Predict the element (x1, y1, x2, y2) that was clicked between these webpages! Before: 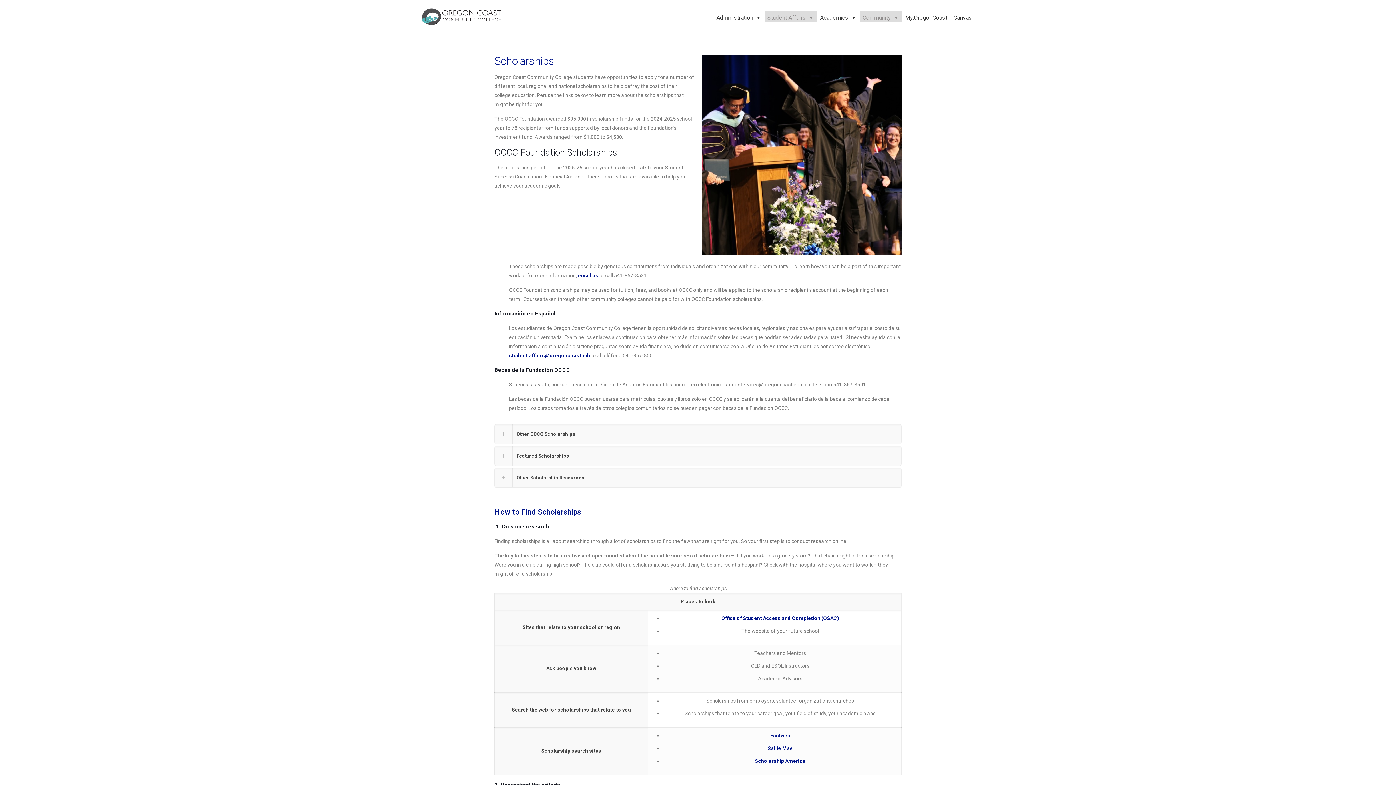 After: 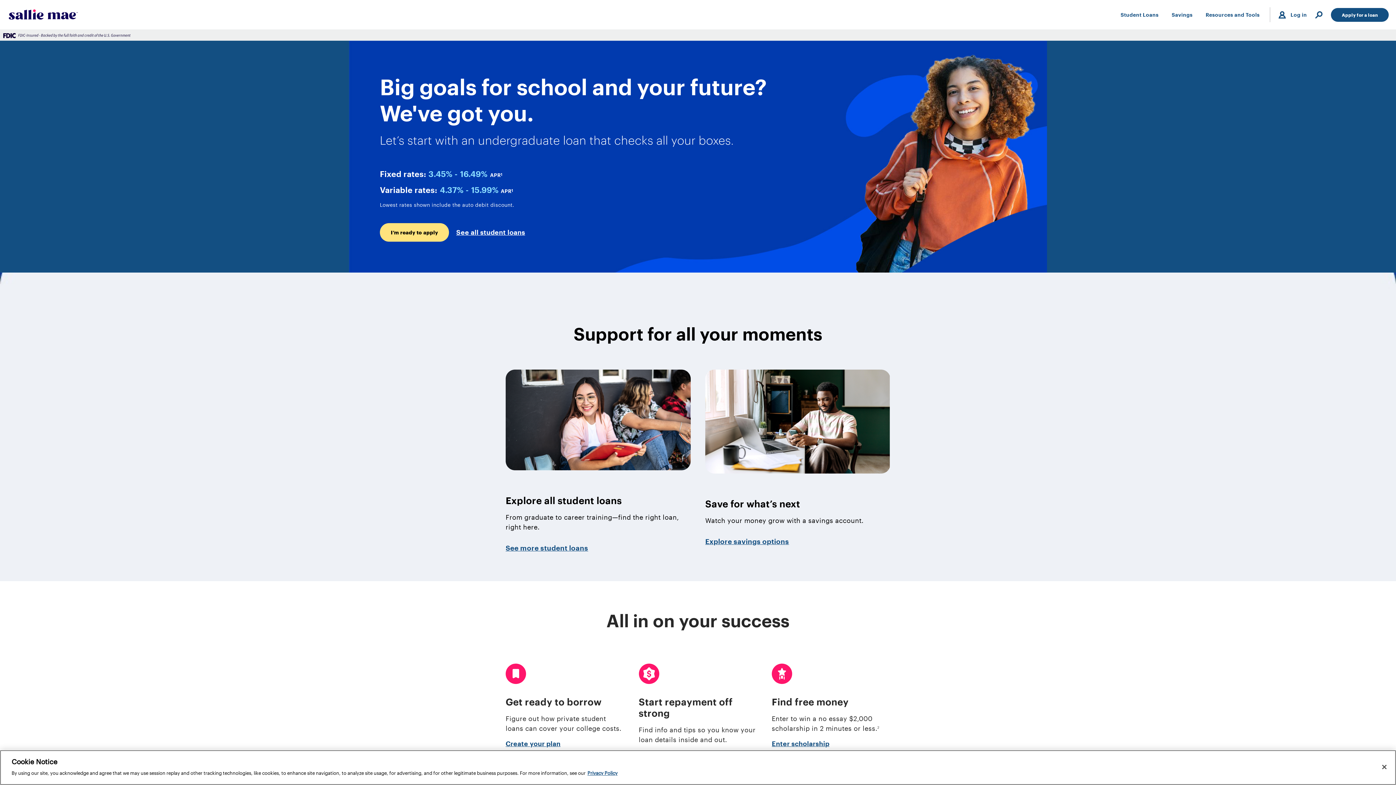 Action: label: Sallie Mae bbox: (767, 745, 792, 751)